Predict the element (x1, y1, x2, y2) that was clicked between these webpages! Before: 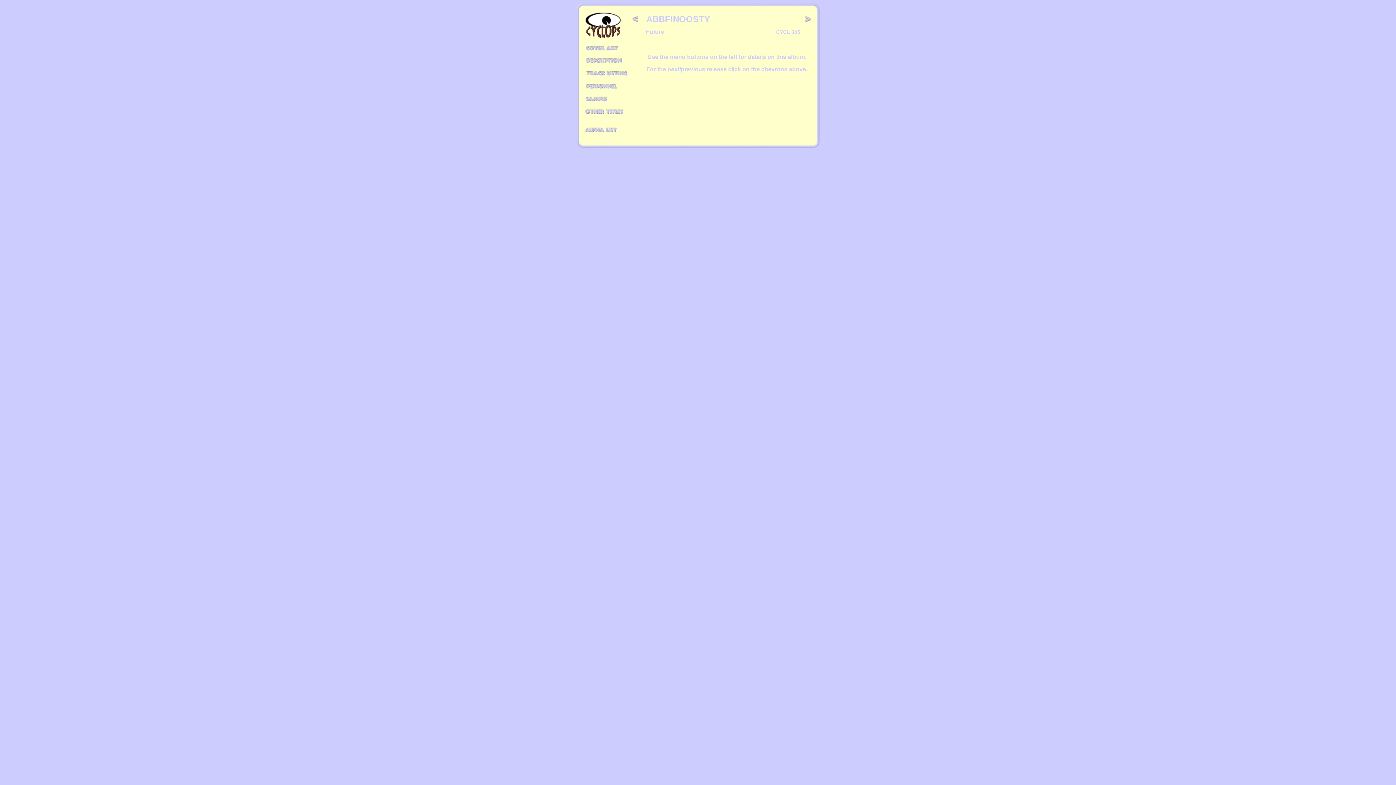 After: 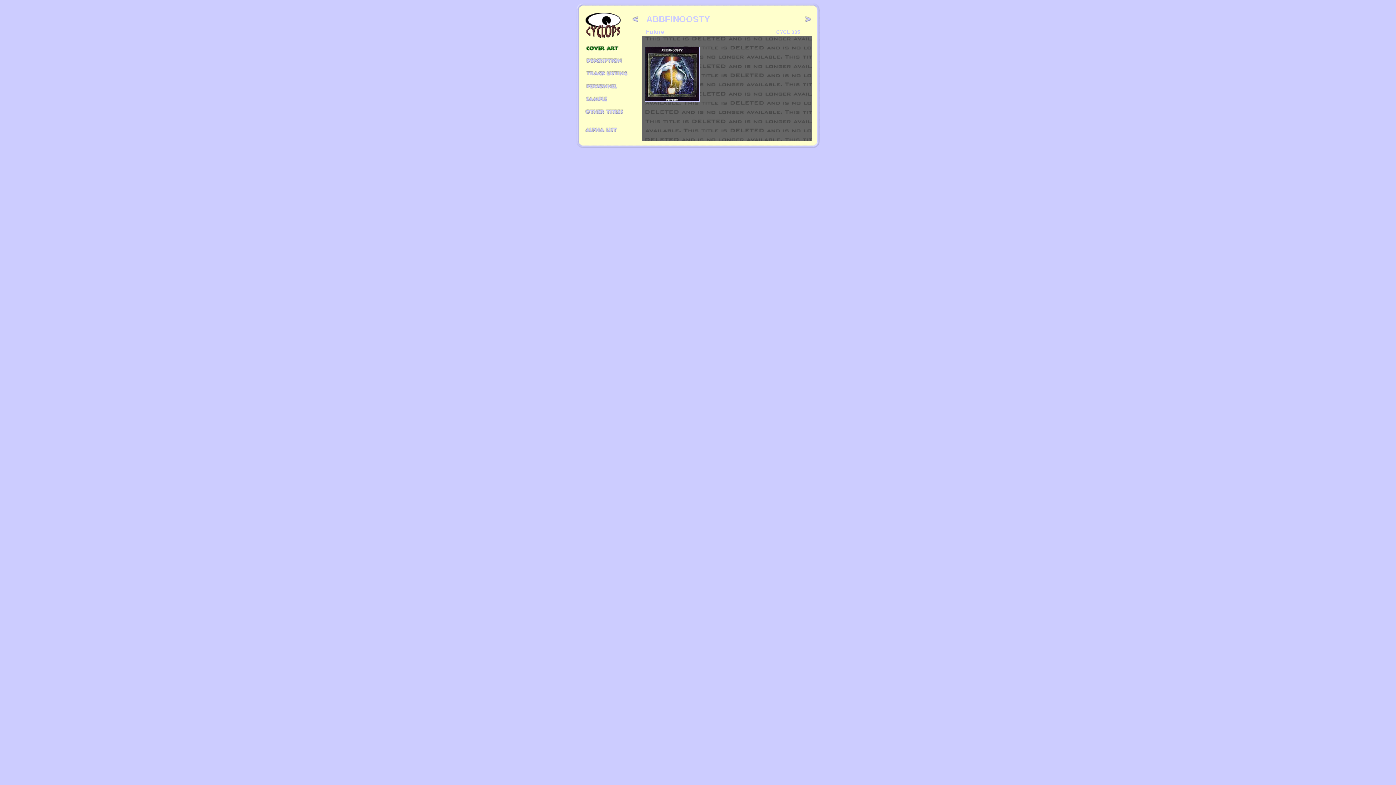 Action: bbox: (583, 49, 630, 55)